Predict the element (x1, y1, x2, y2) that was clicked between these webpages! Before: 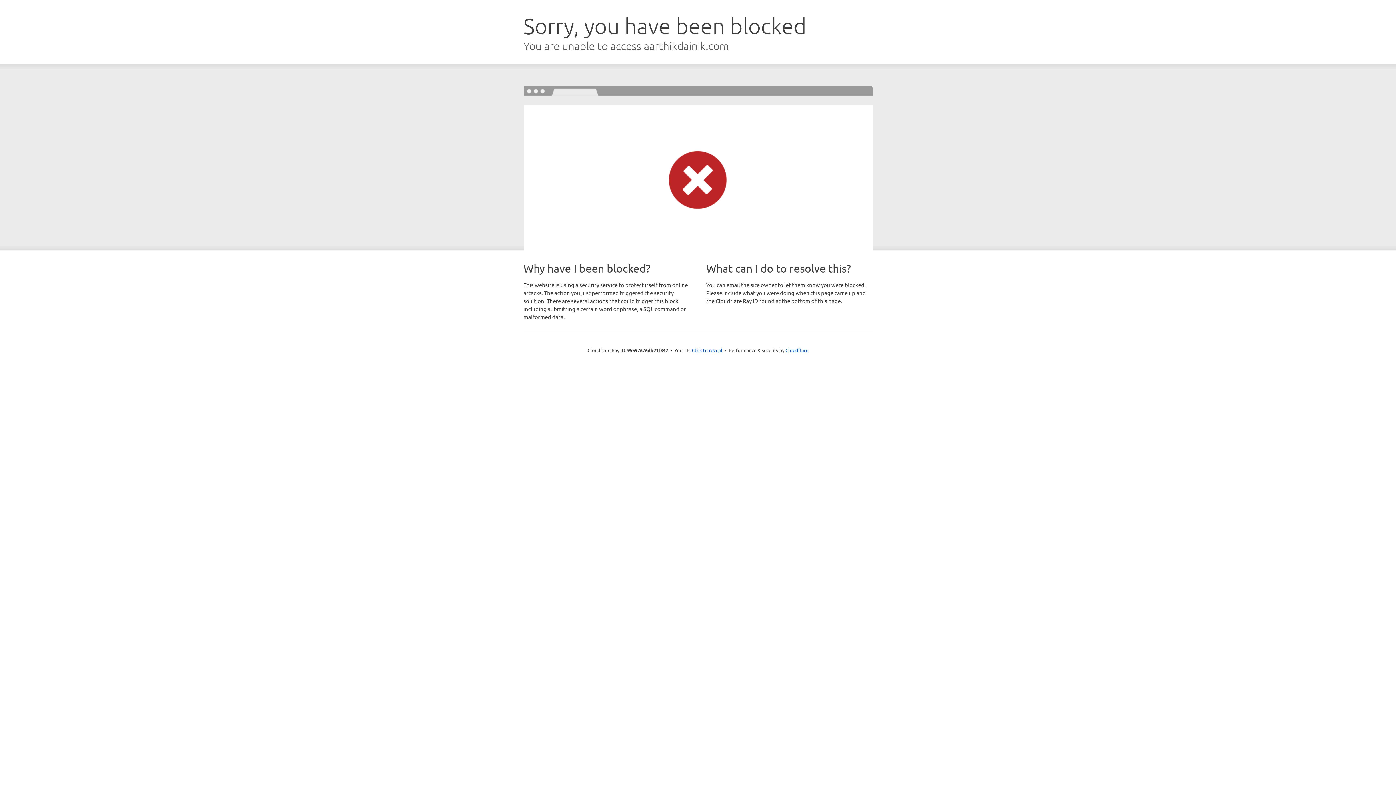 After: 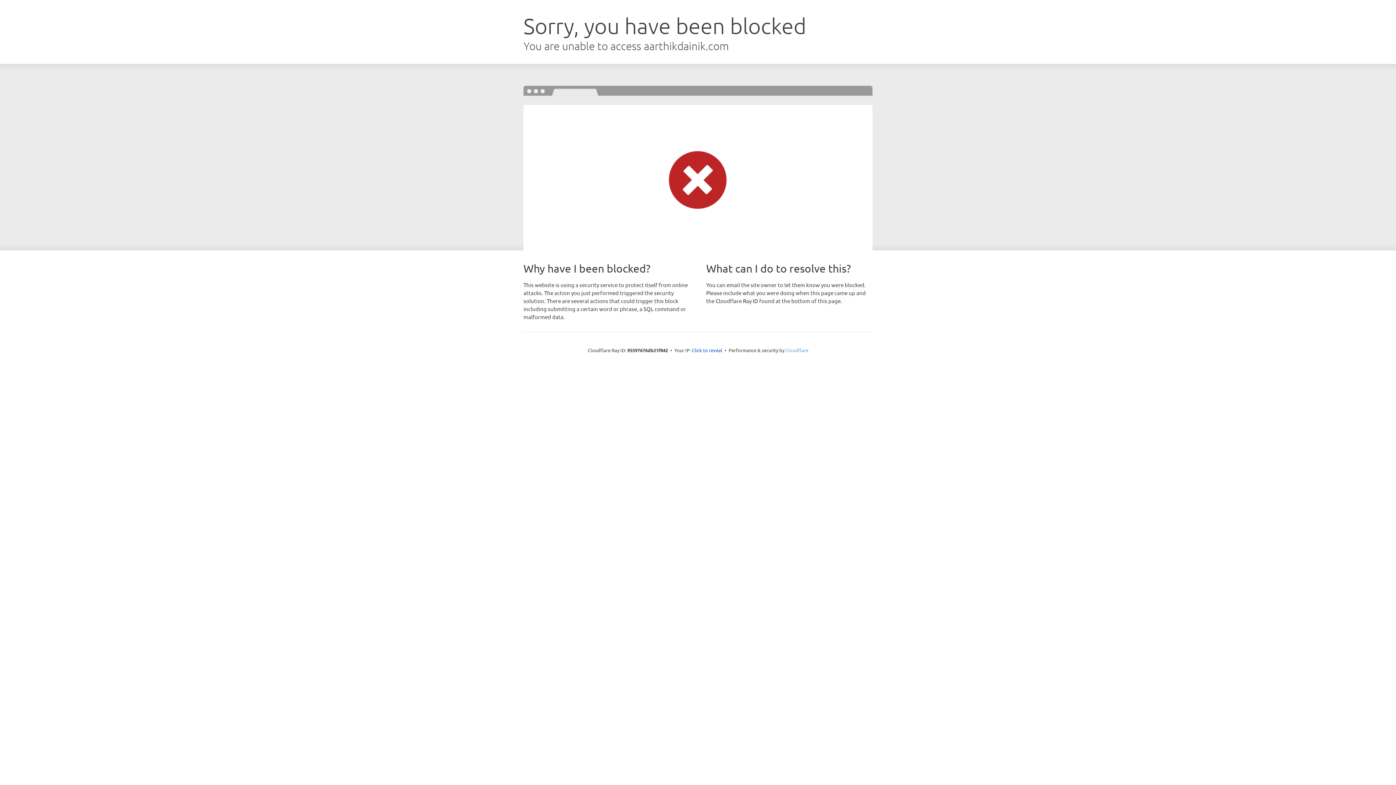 Action: label: Cloudflare bbox: (785, 347, 808, 353)